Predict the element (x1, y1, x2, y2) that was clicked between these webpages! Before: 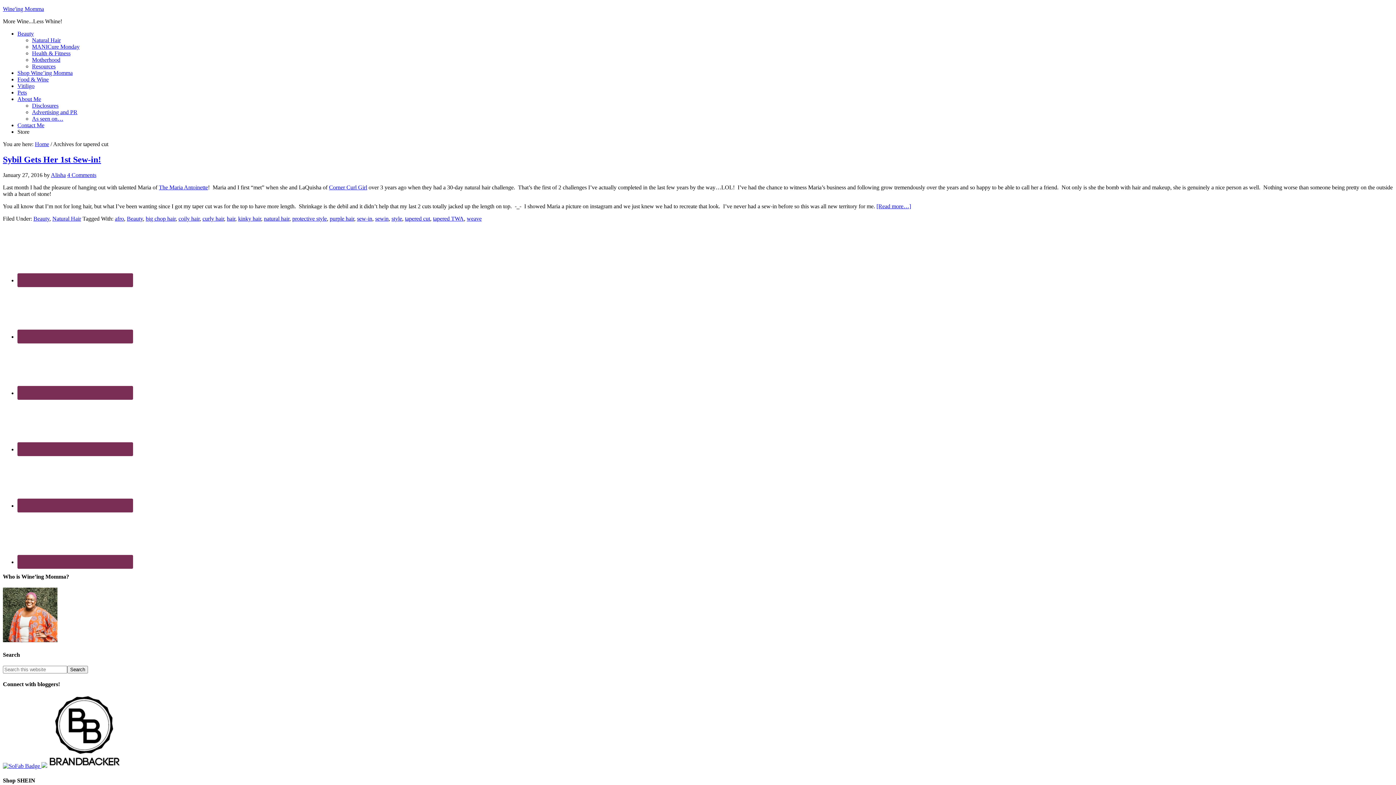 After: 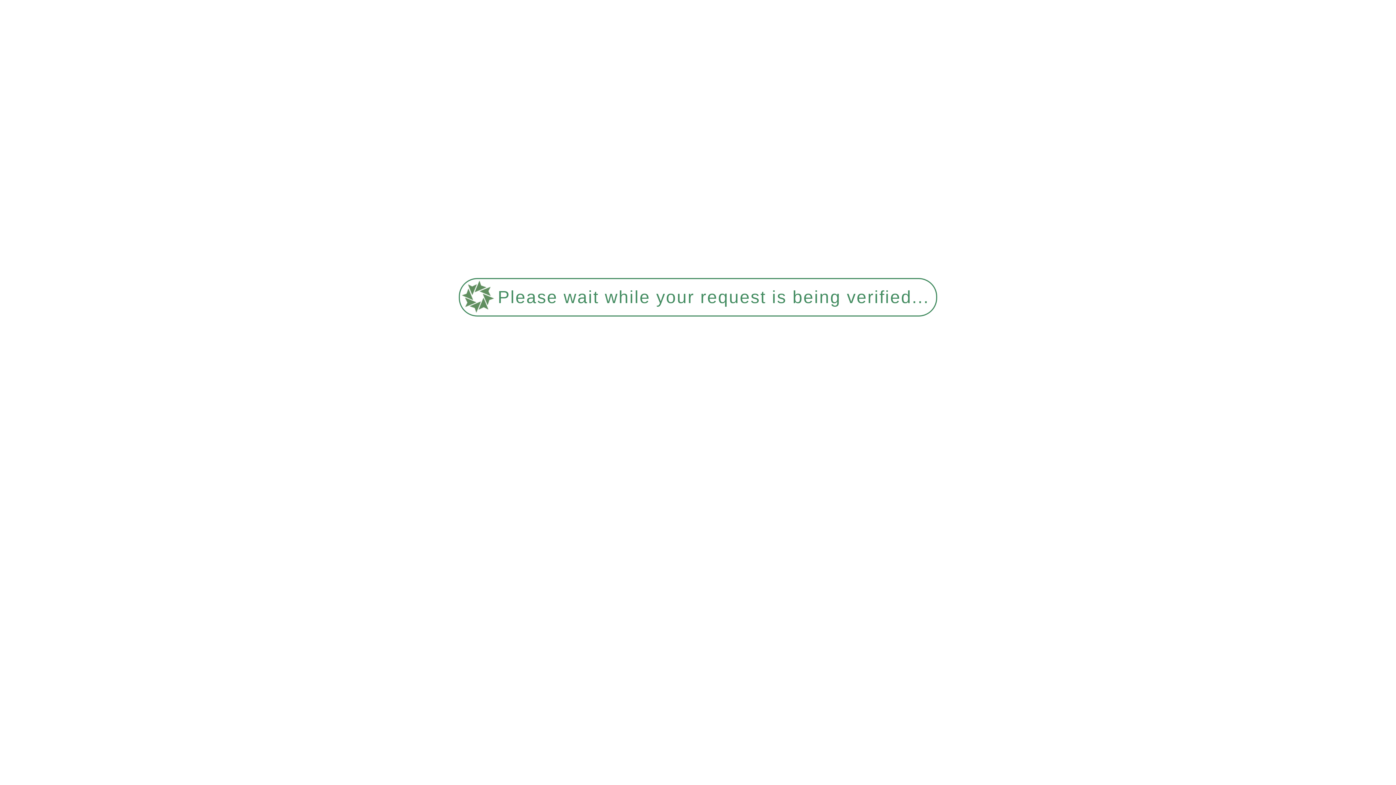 Action: label: Beauty bbox: (33, 215, 49, 221)